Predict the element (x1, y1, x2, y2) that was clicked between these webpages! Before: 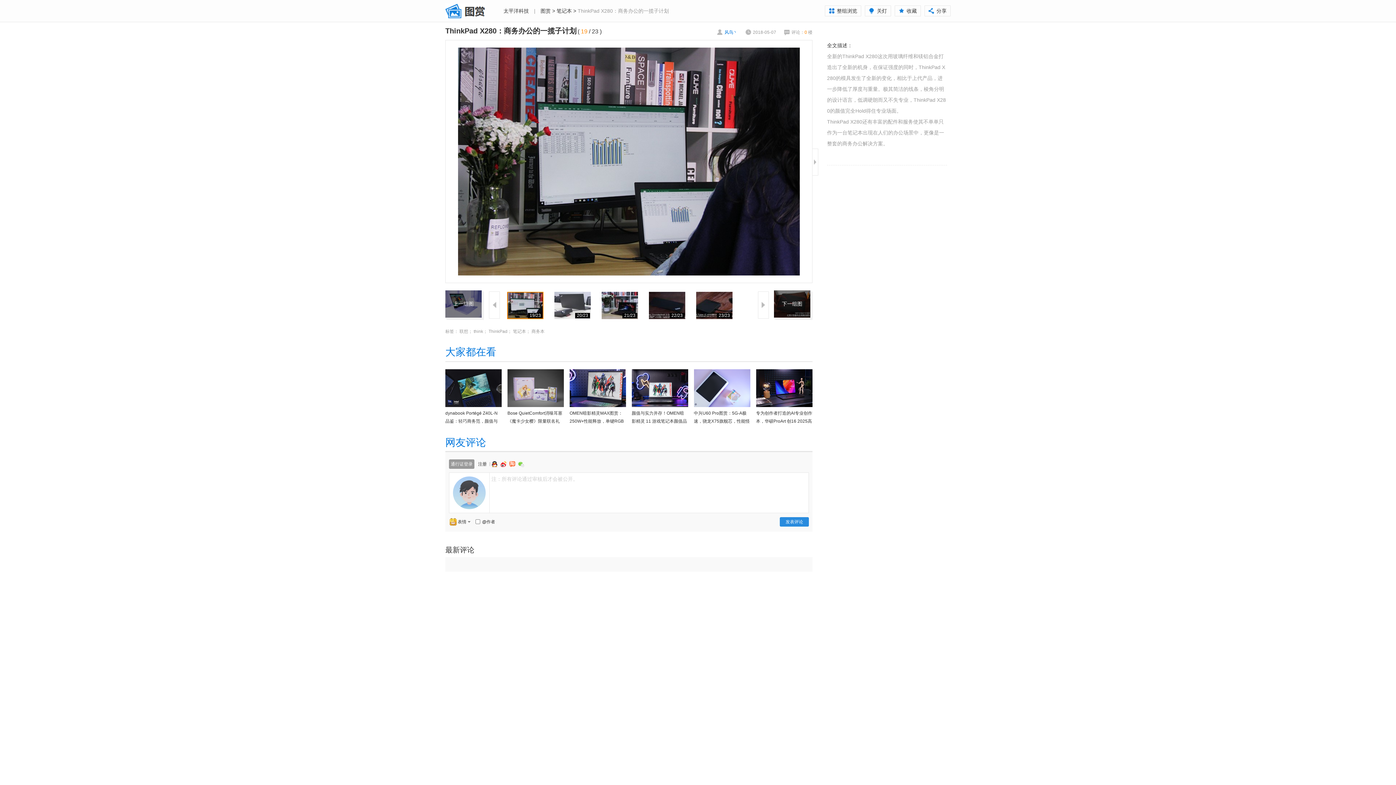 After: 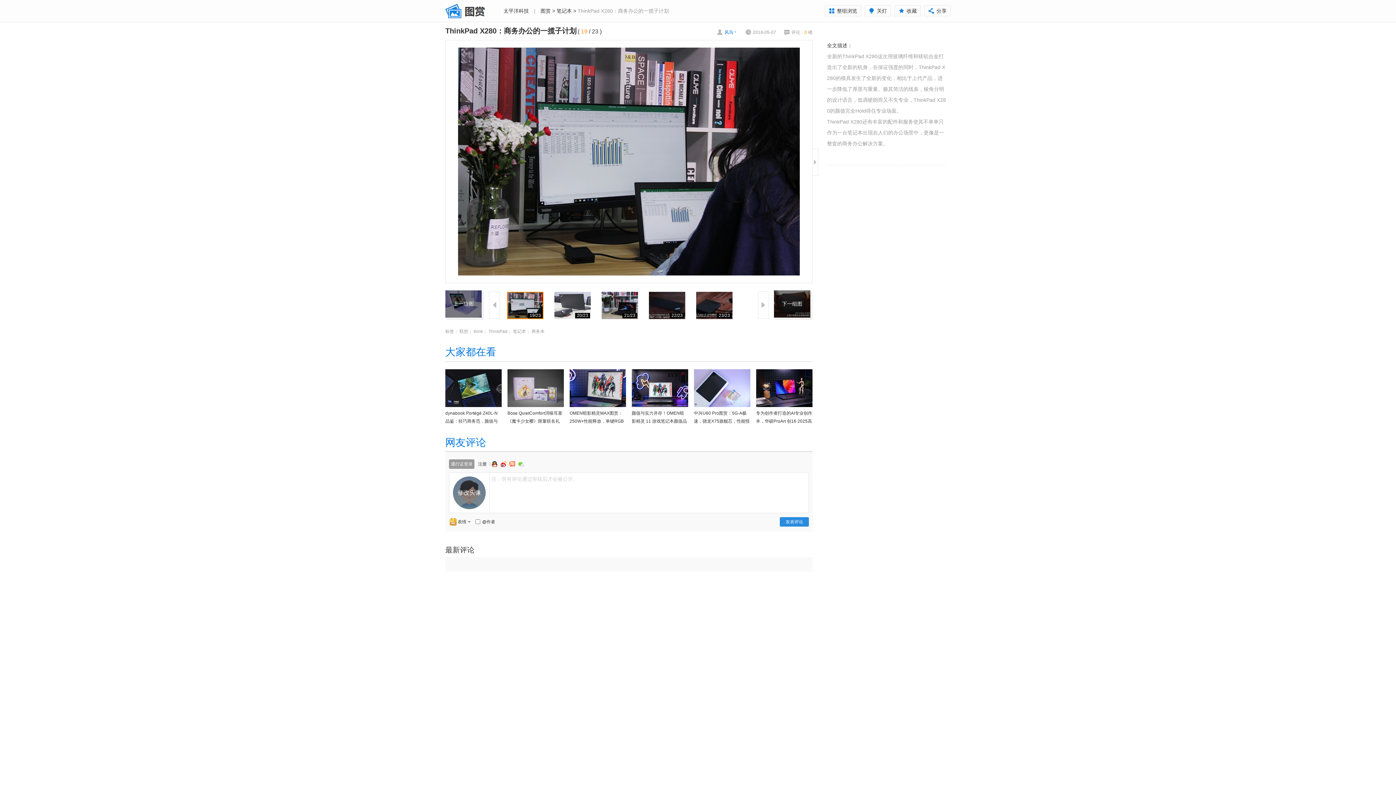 Action: bbox: (449, 473, 489, 513) label: 修改头像